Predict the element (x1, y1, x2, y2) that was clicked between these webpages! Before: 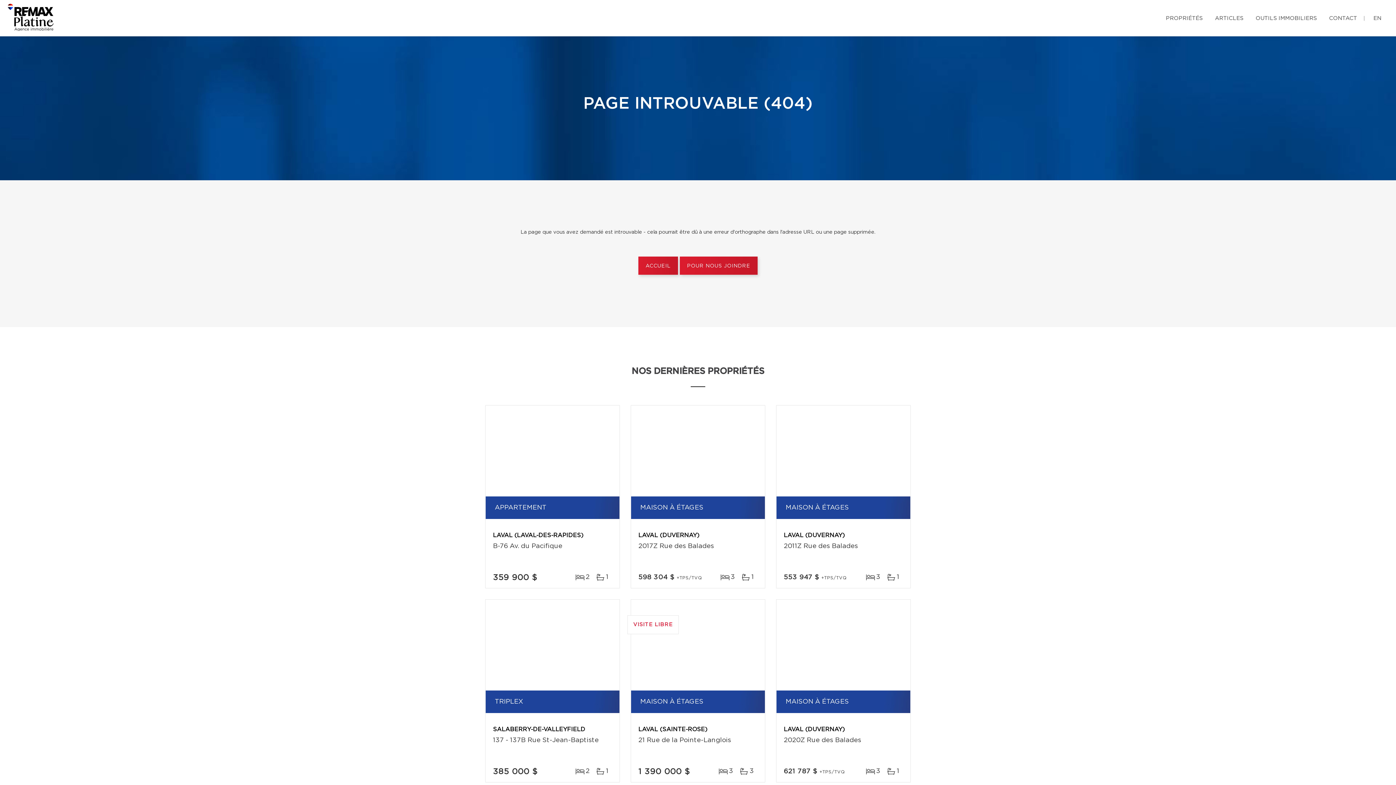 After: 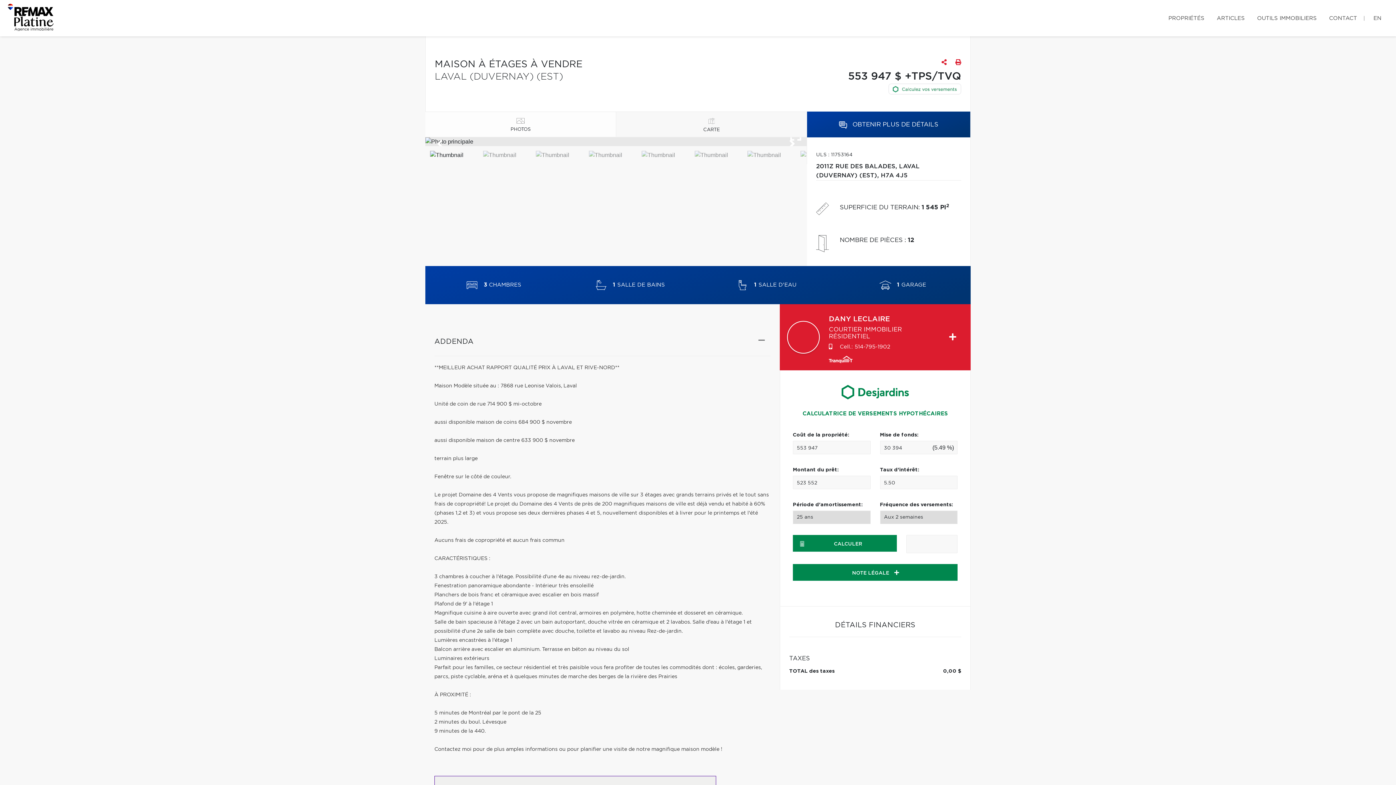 Action: bbox: (776, 405, 910, 496)